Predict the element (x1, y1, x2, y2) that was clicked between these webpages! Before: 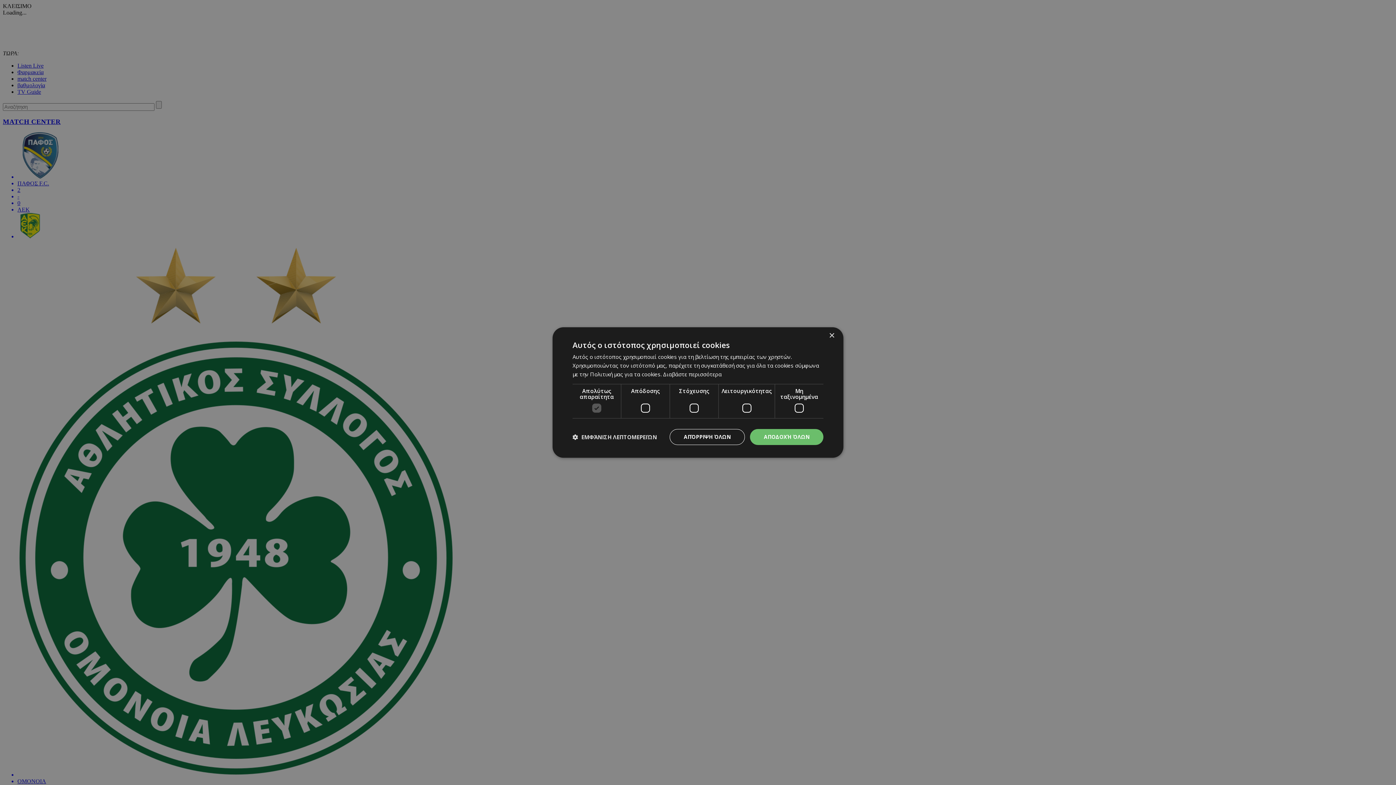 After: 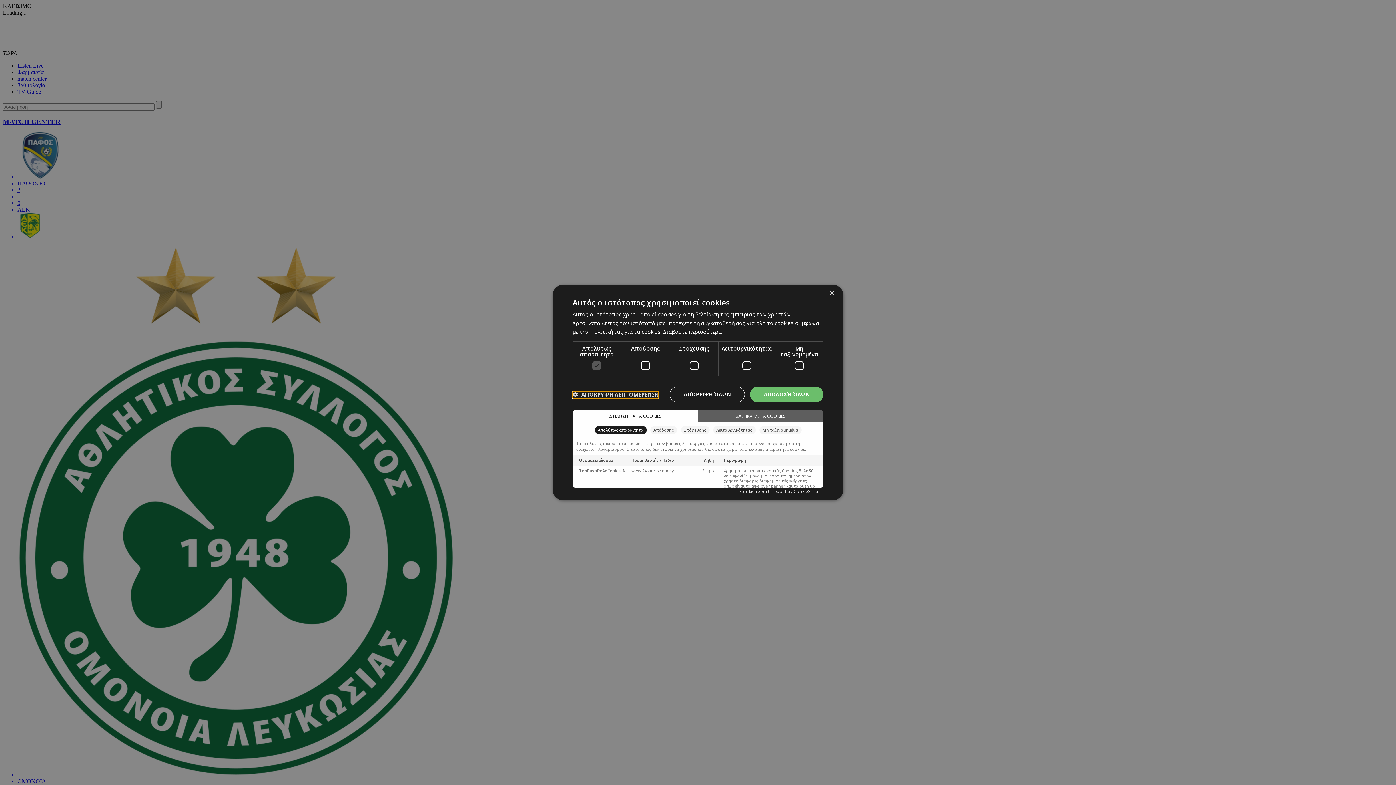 Action: label:  ΕΜΦΆΝΙΣΗ ΛΕΠΤΟΜΕΡΕΙΏΝ bbox: (572, 434, 657, 440)